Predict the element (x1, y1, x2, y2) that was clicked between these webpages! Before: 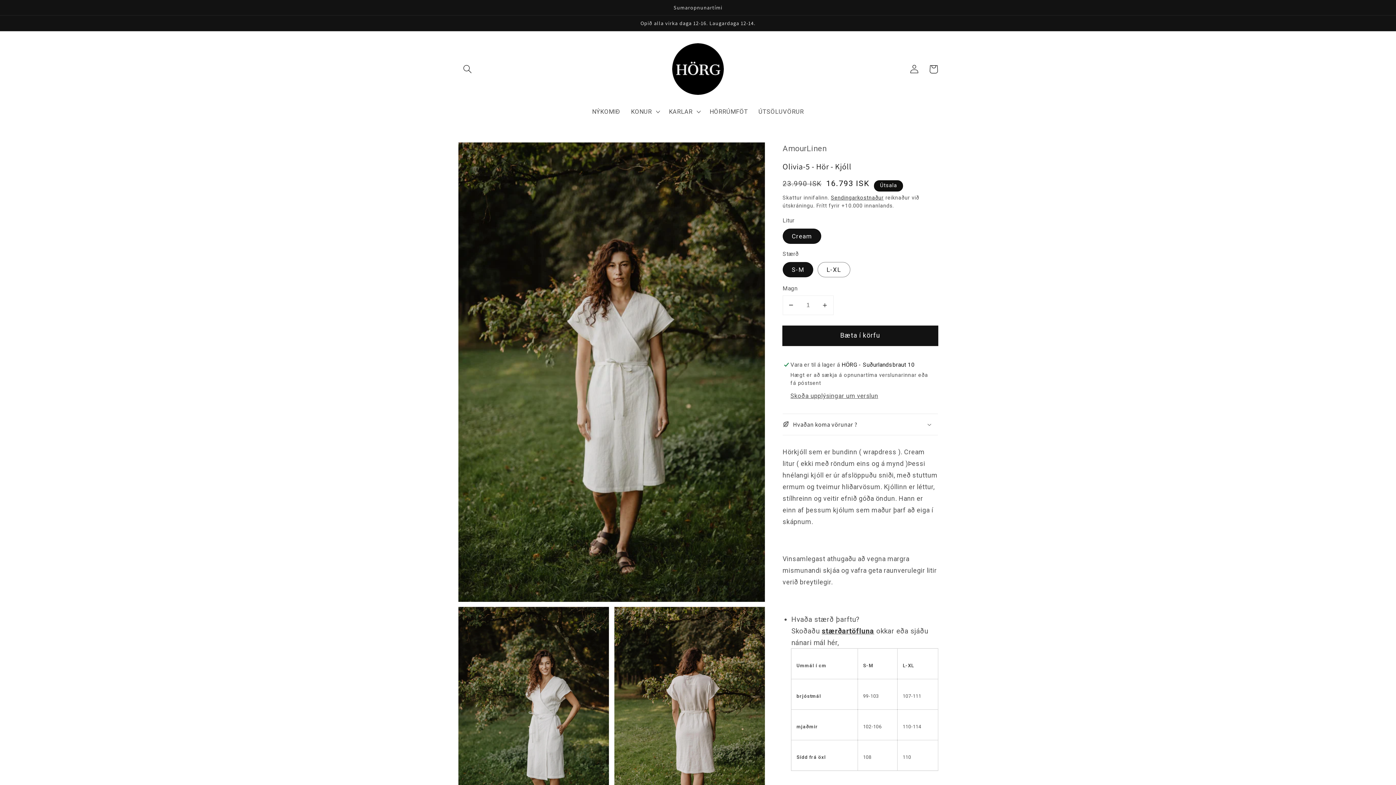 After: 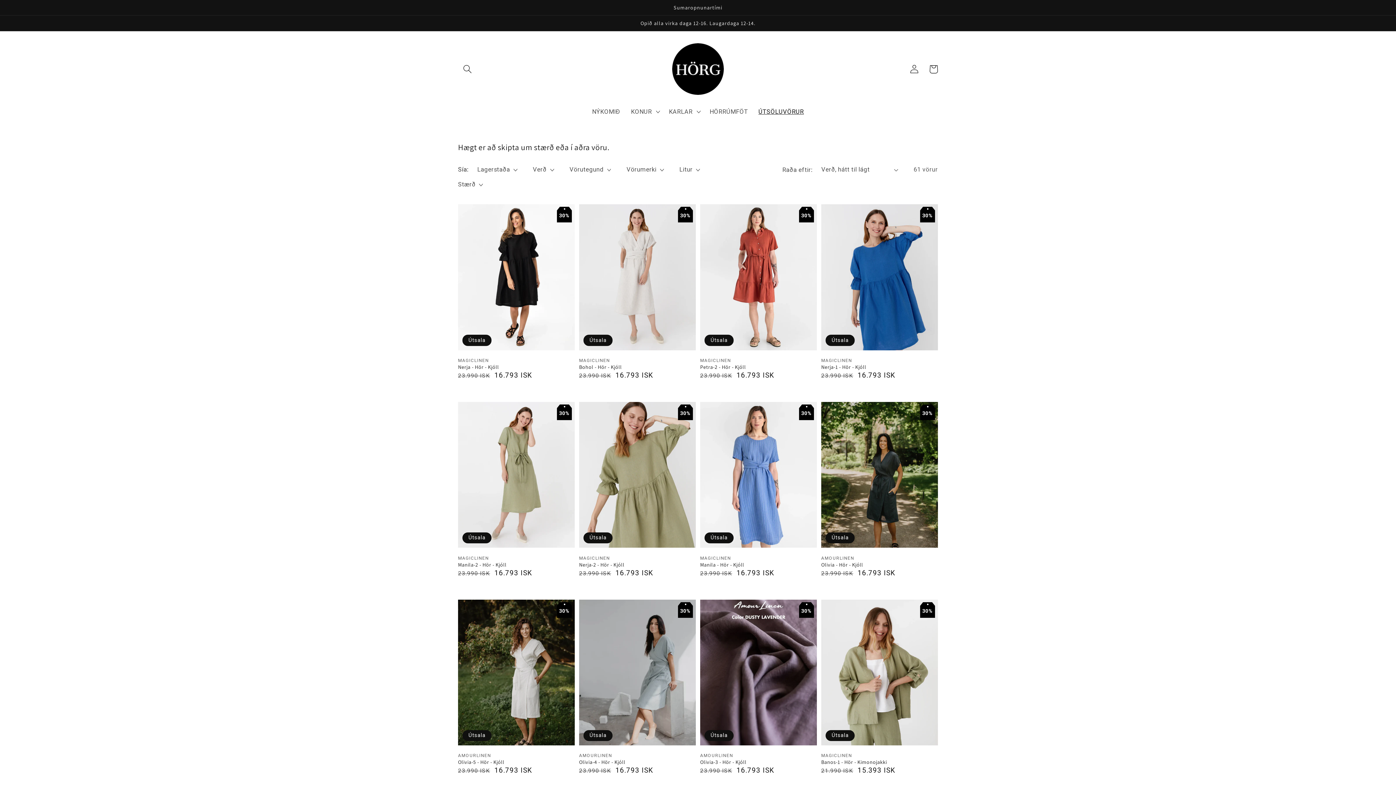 Action: bbox: (753, 102, 809, 120) label: ÚTSÖLUVÖRUR